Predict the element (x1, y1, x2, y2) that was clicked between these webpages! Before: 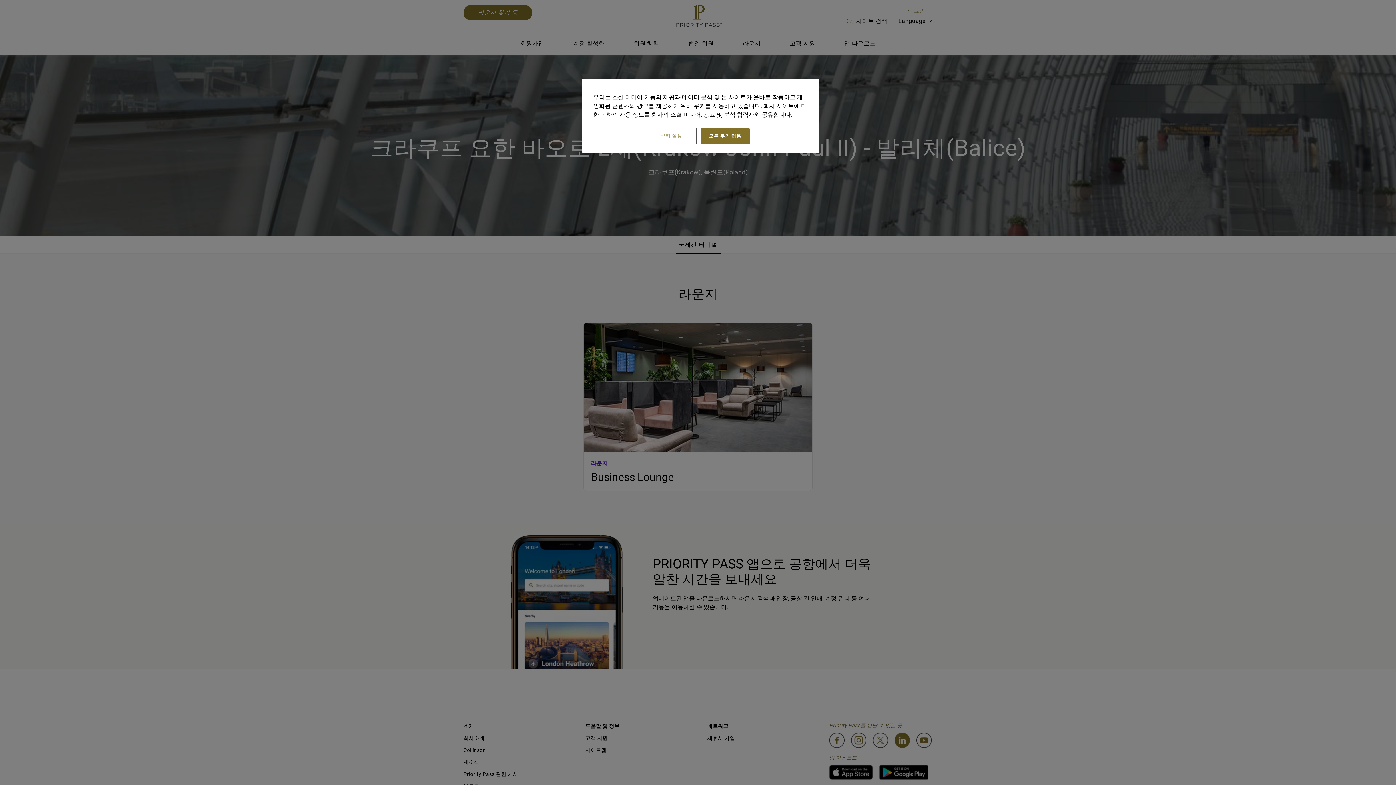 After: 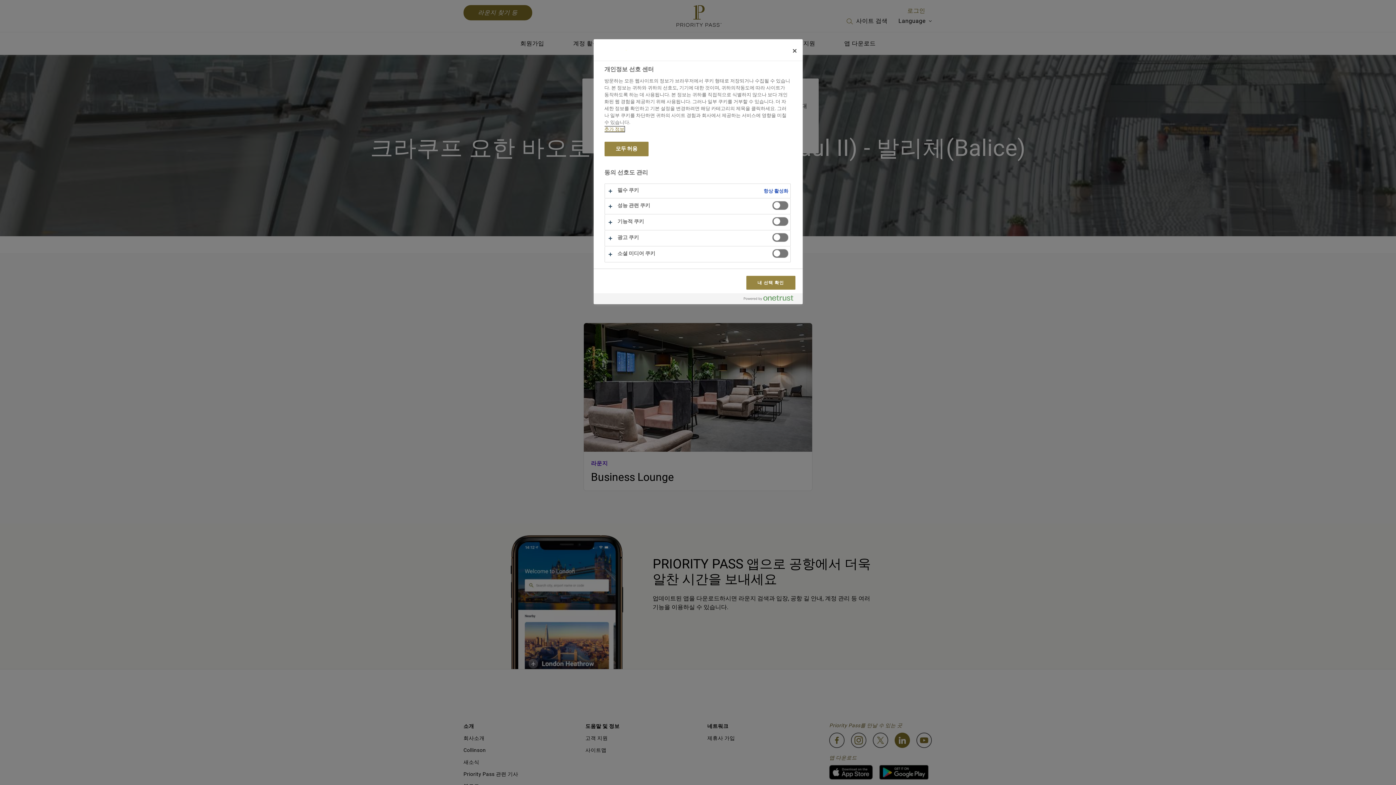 Action: bbox: (646, 128, 696, 143) label: 쿠키 설정